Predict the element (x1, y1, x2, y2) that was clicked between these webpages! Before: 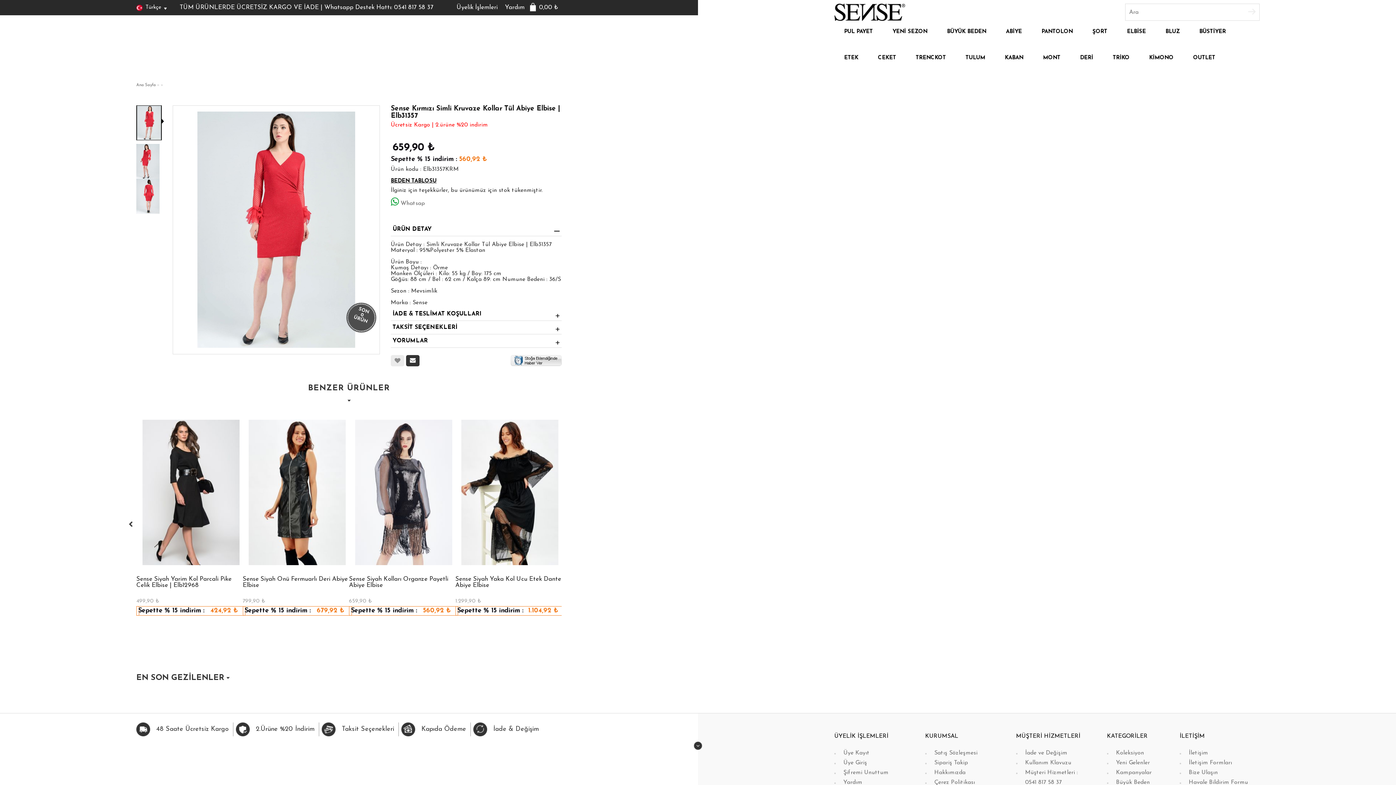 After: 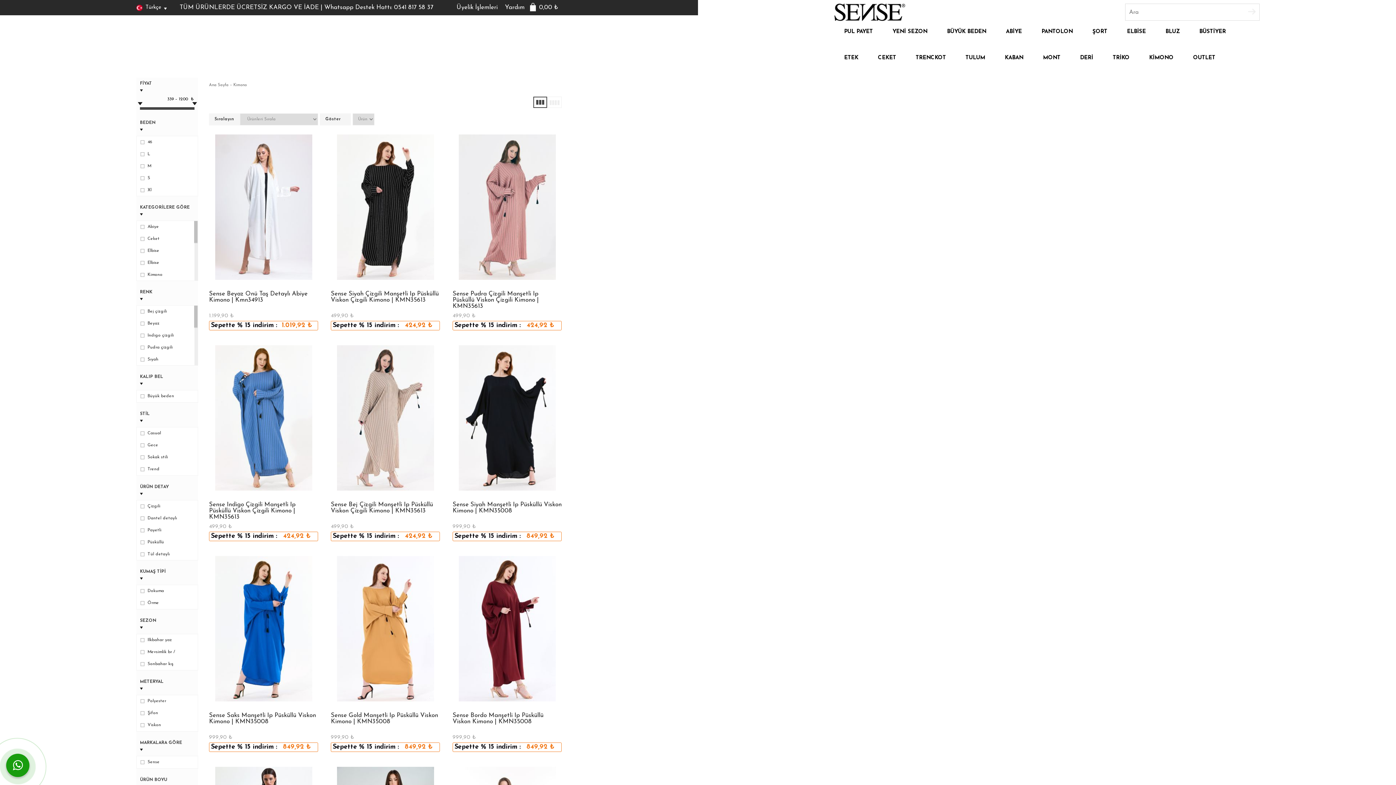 Action: bbox: (1139, 51, 1183, 64) label: KİMONO